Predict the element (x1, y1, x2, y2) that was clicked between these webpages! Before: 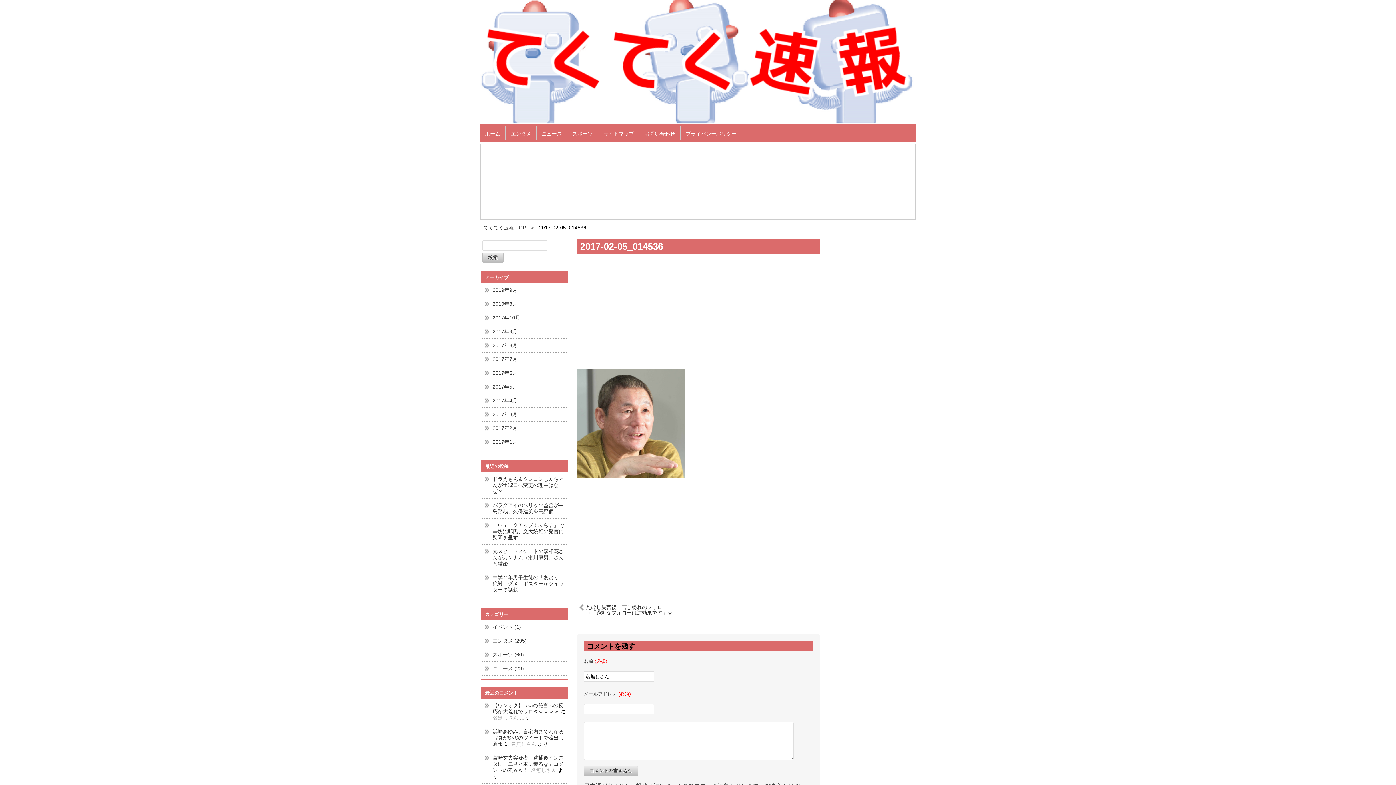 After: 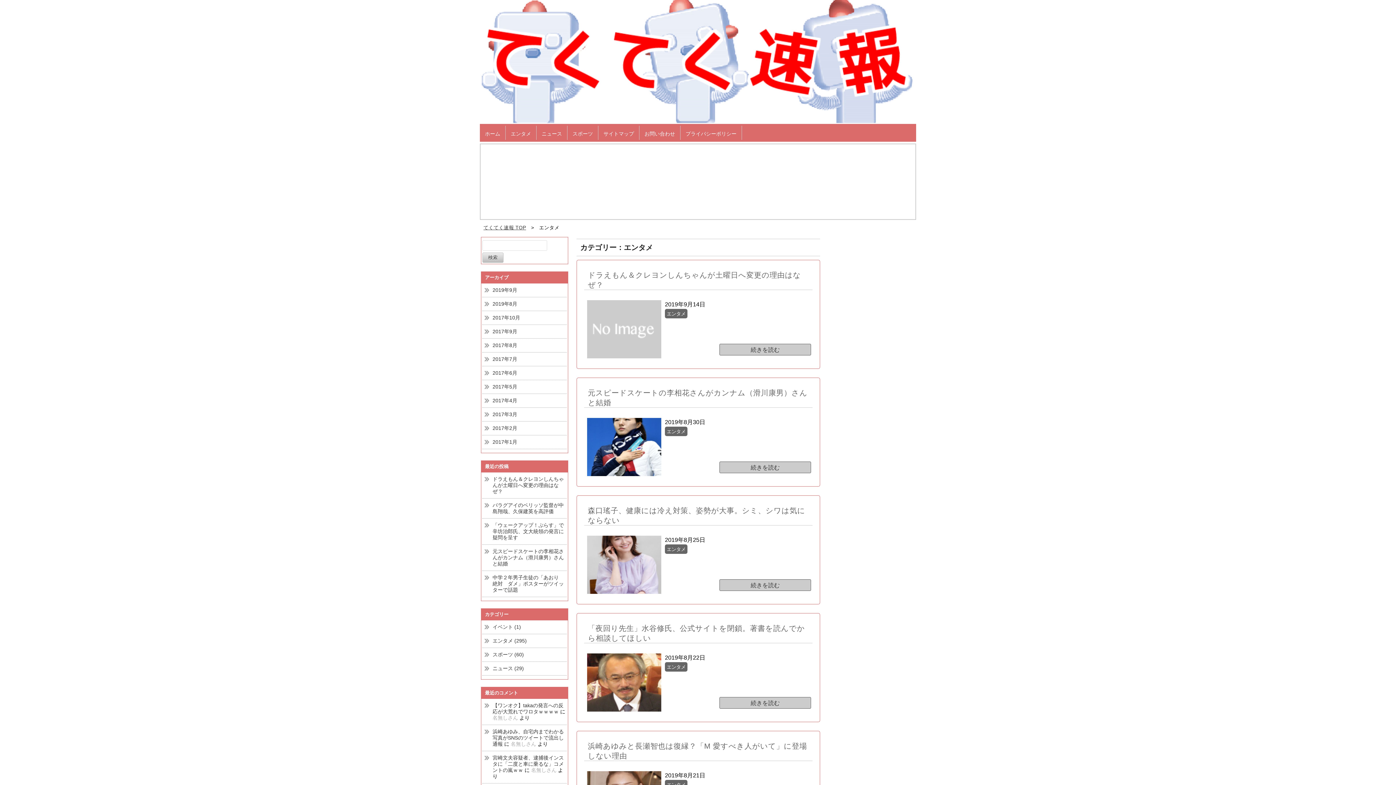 Action: label: エンタメ (295) bbox: (492, 638, 526, 644)